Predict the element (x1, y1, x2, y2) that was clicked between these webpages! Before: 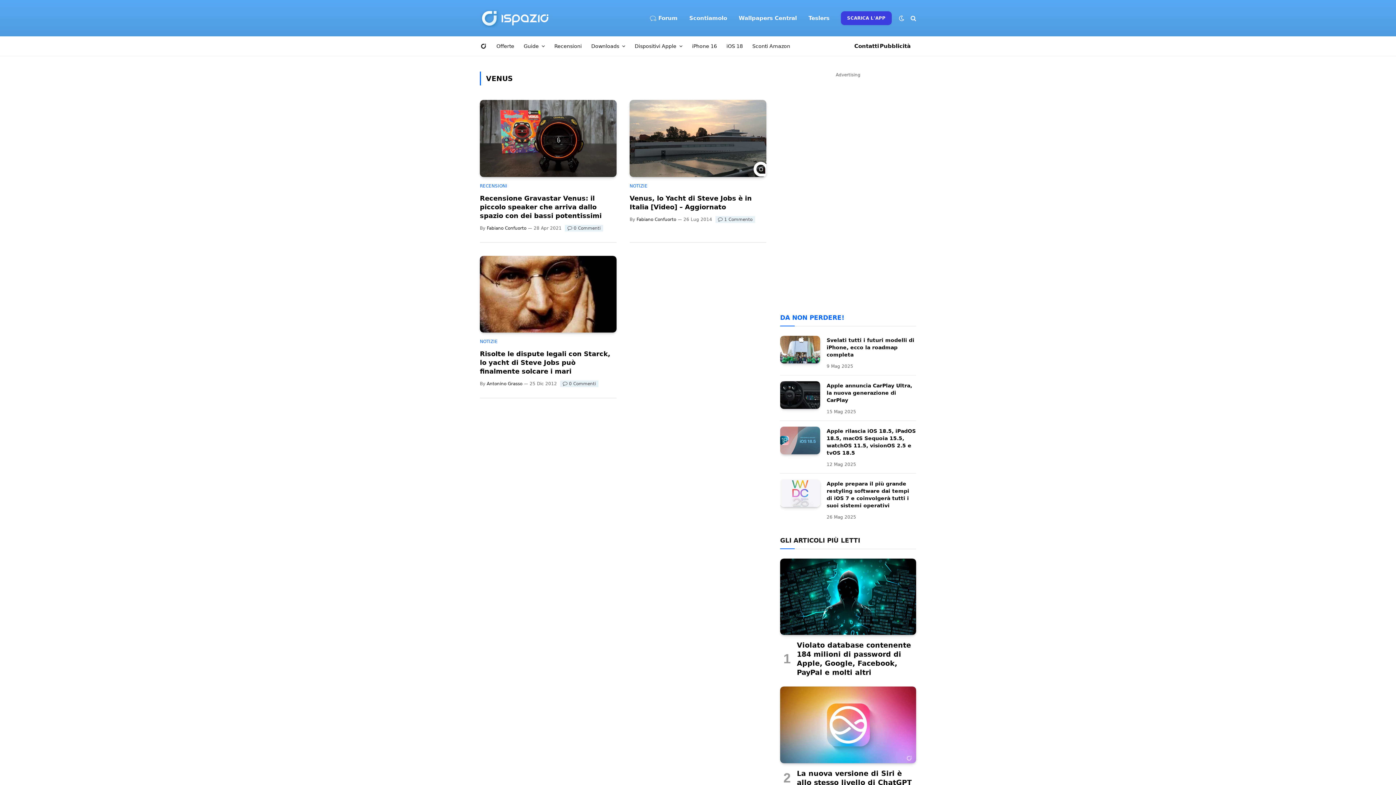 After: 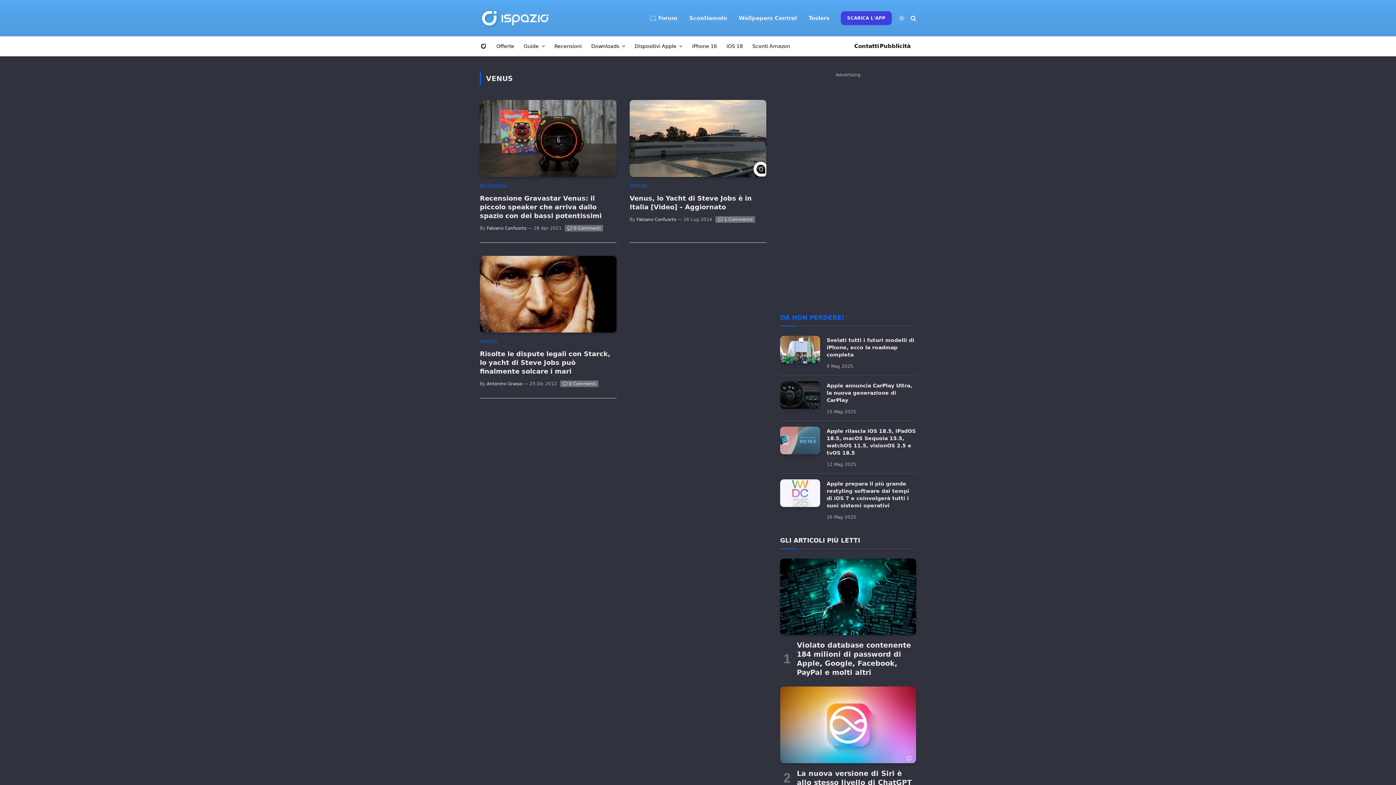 Action: bbox: (897, 15, 906, 21)